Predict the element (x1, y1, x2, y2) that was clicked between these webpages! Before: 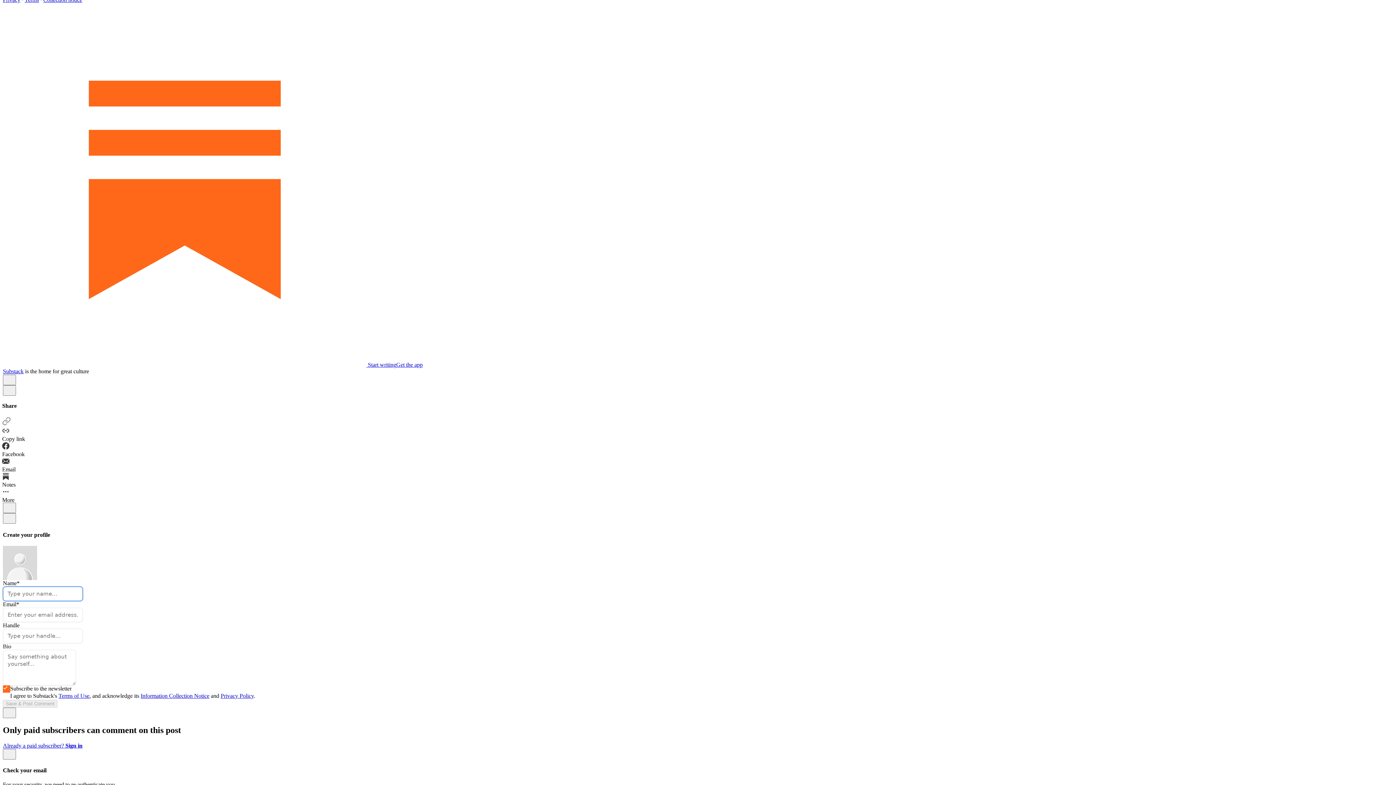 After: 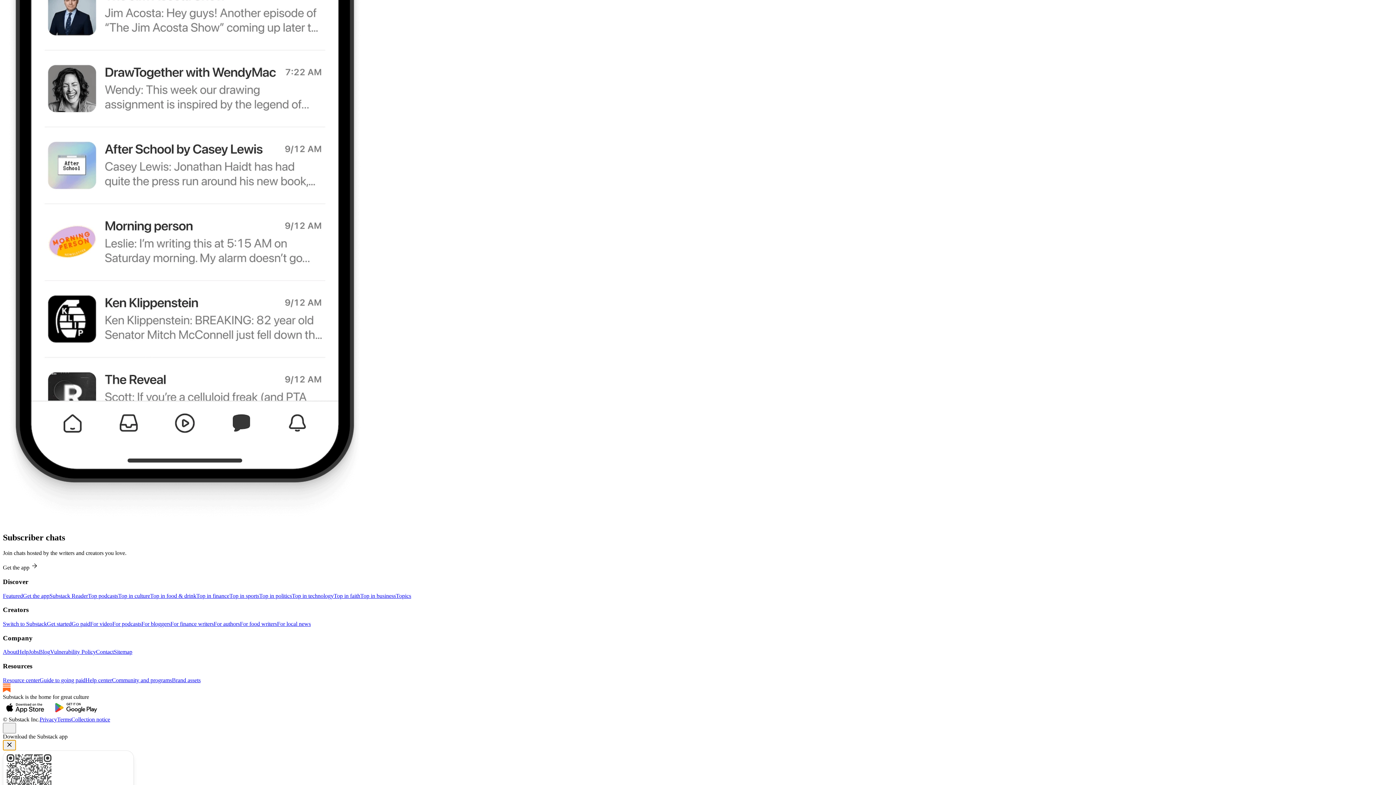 Action: bbox: (396, 361, 422, 367) label: Get the app